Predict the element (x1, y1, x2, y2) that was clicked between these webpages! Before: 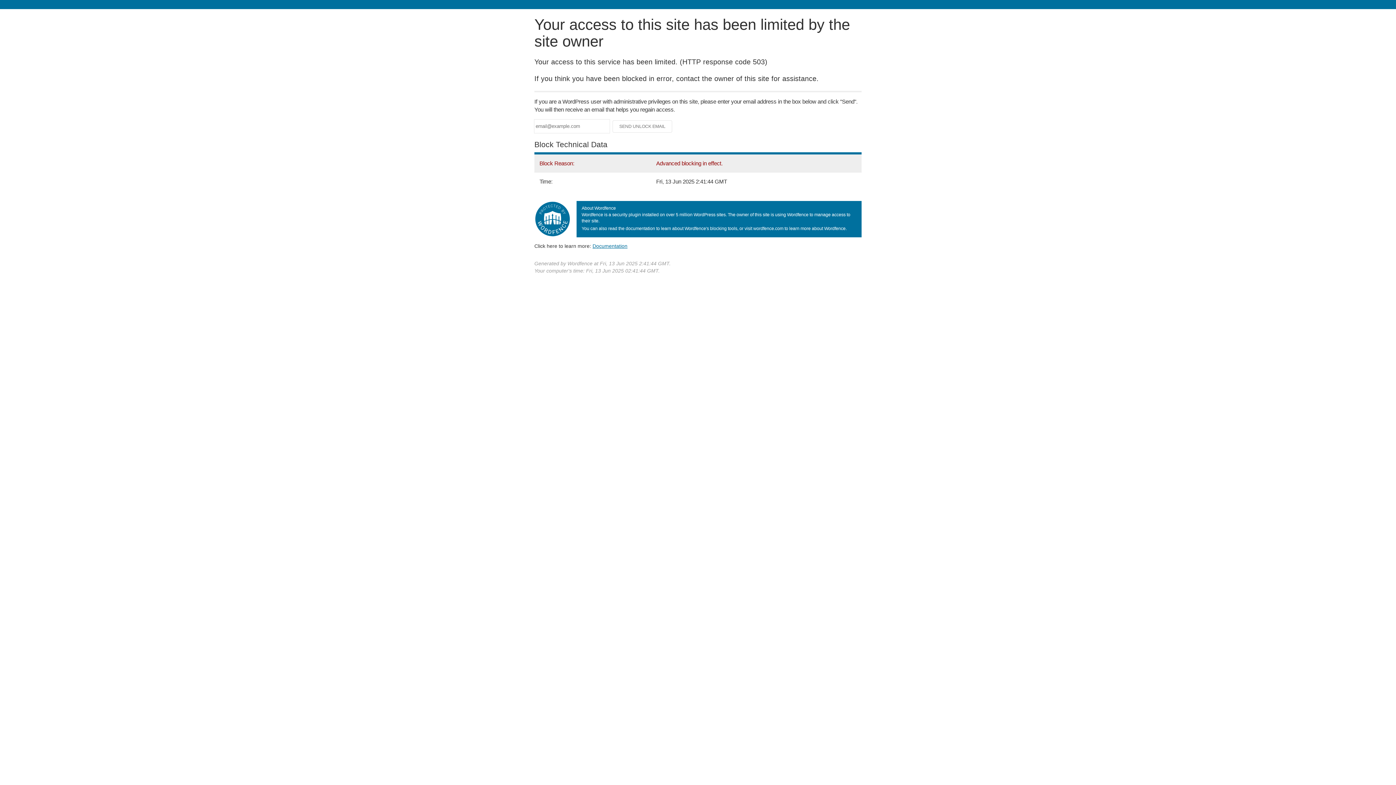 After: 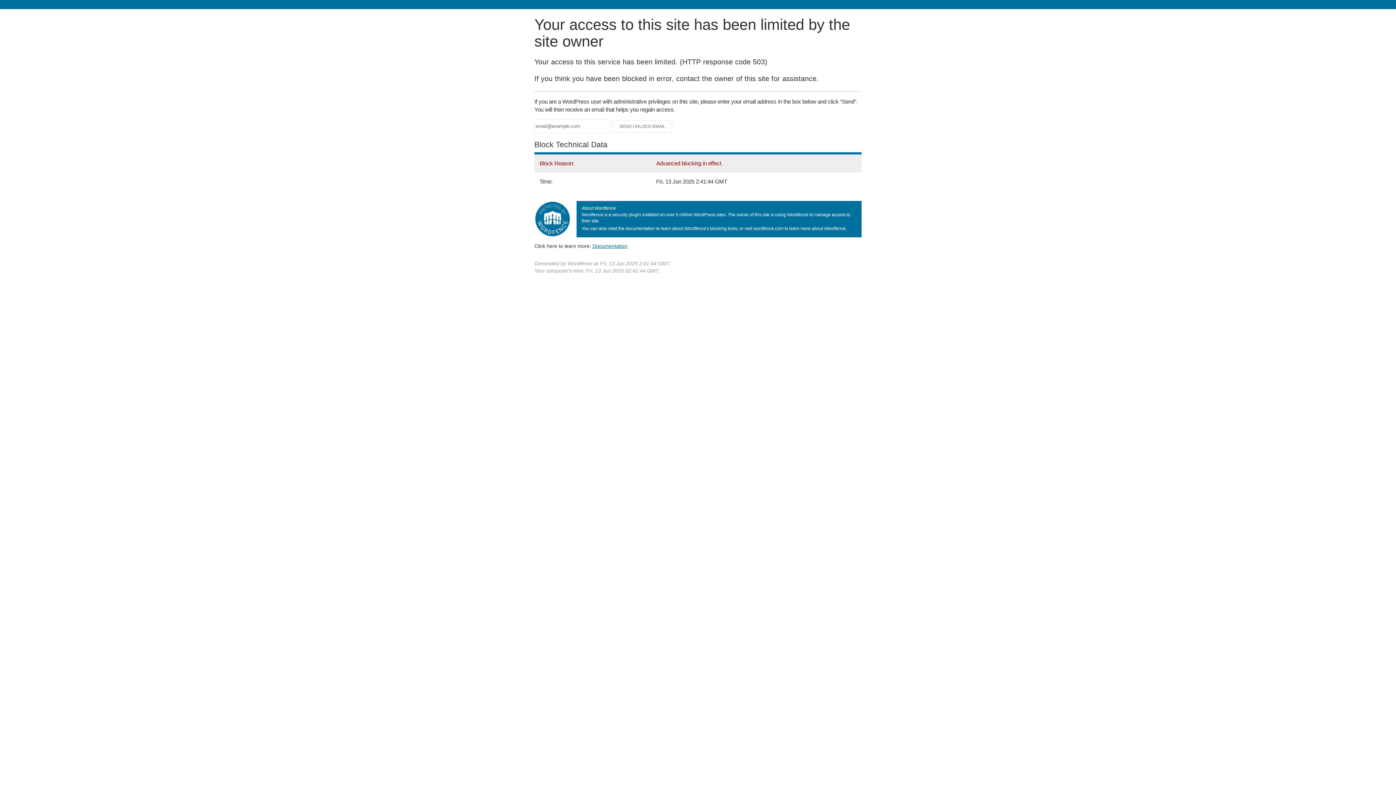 Action: bbox: (592, 243, 627, 248) label: Documentation